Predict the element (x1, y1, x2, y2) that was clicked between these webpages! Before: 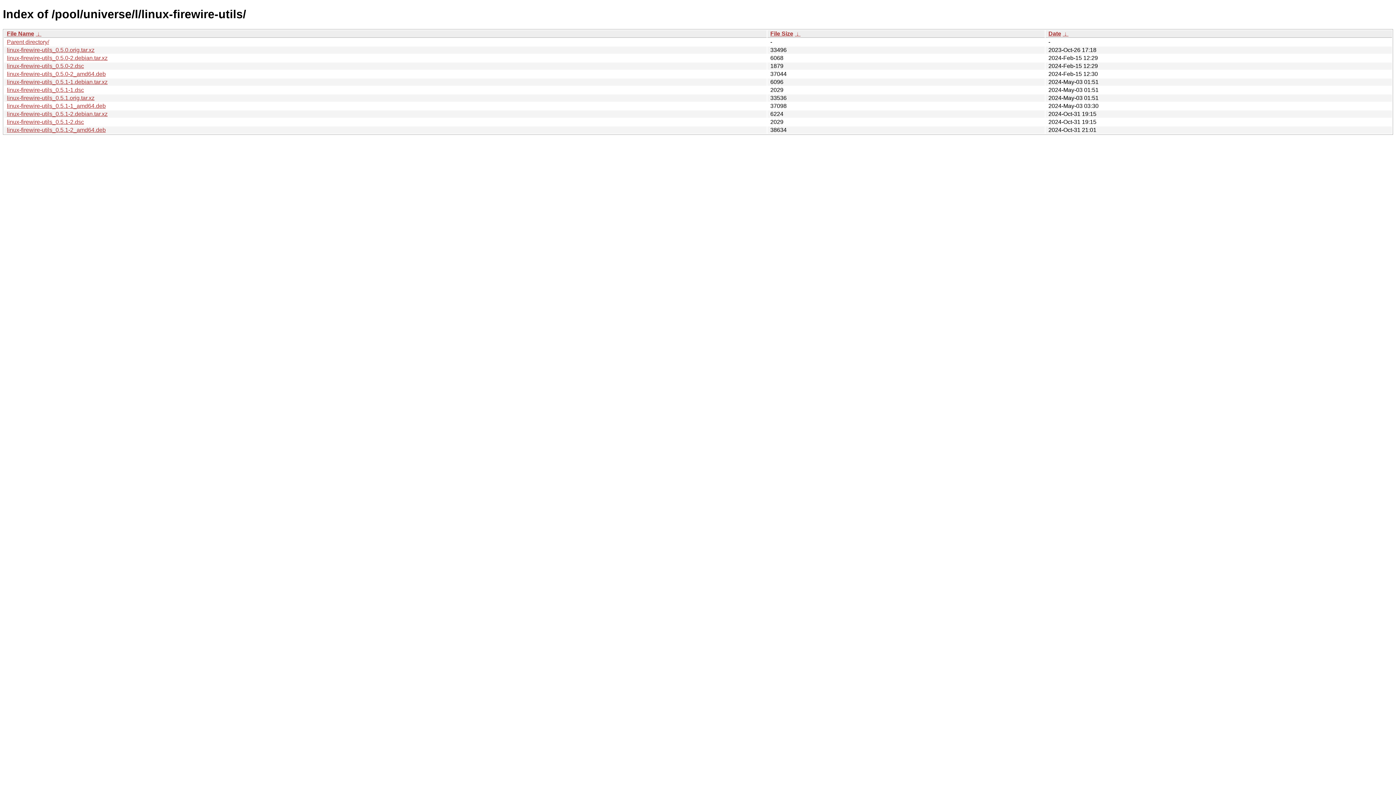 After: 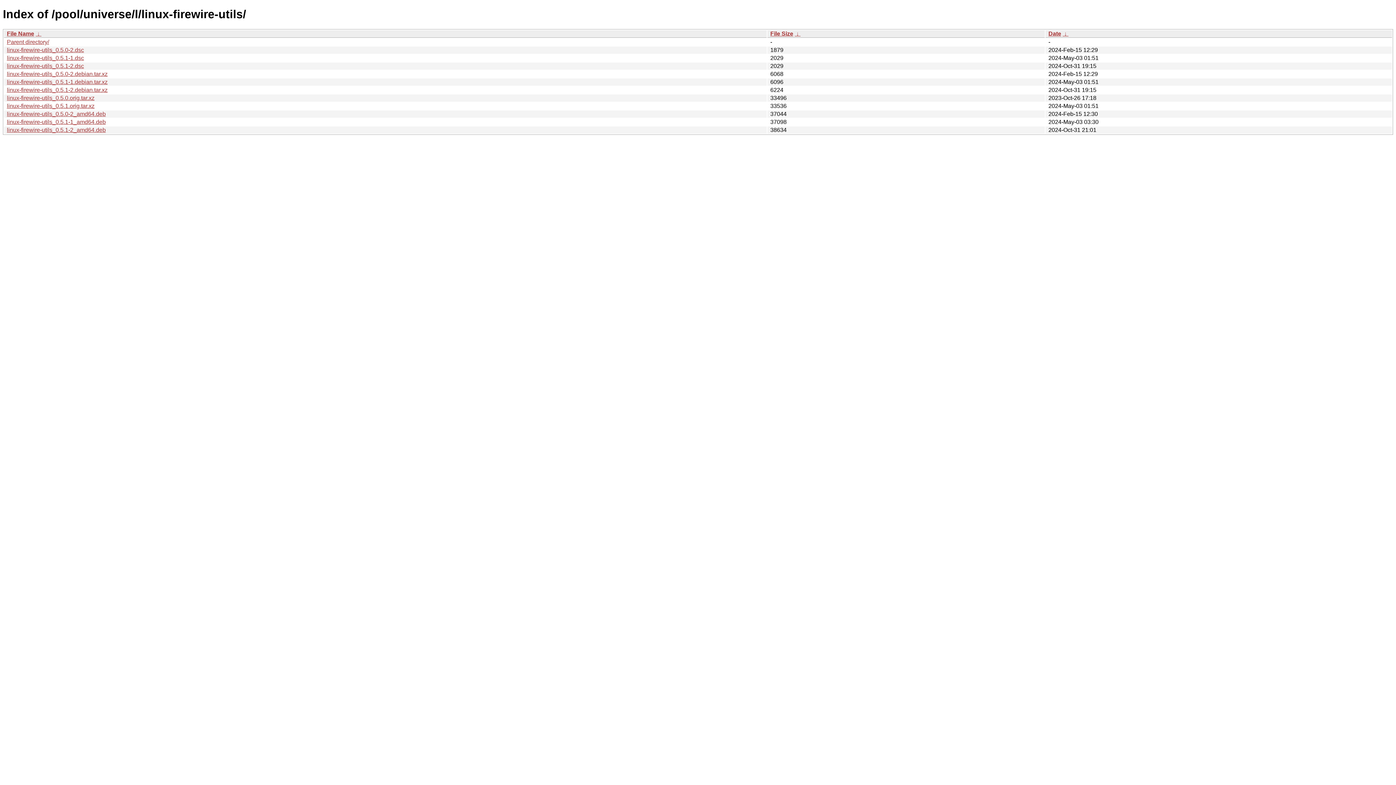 Action: label: File Size bbox: (770, 30, 793, 36)